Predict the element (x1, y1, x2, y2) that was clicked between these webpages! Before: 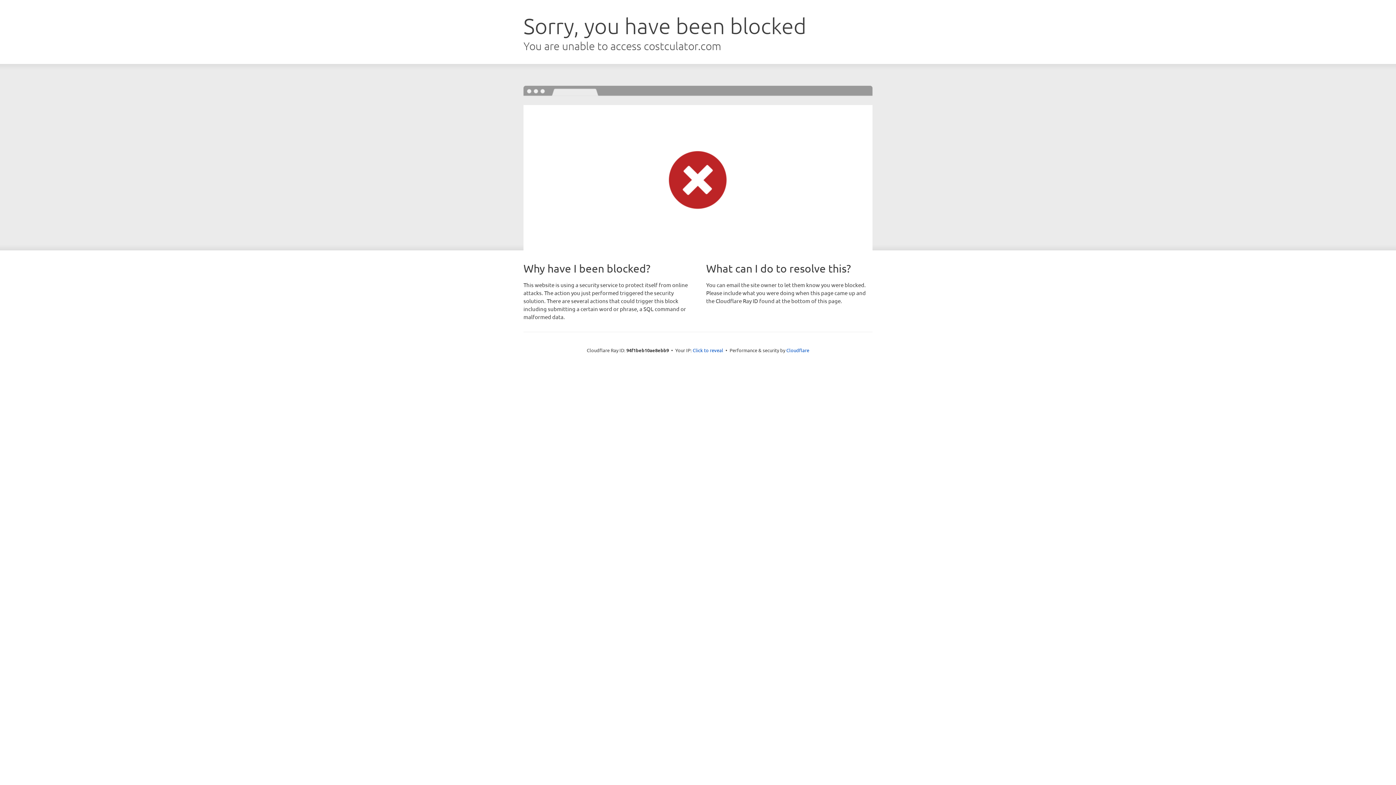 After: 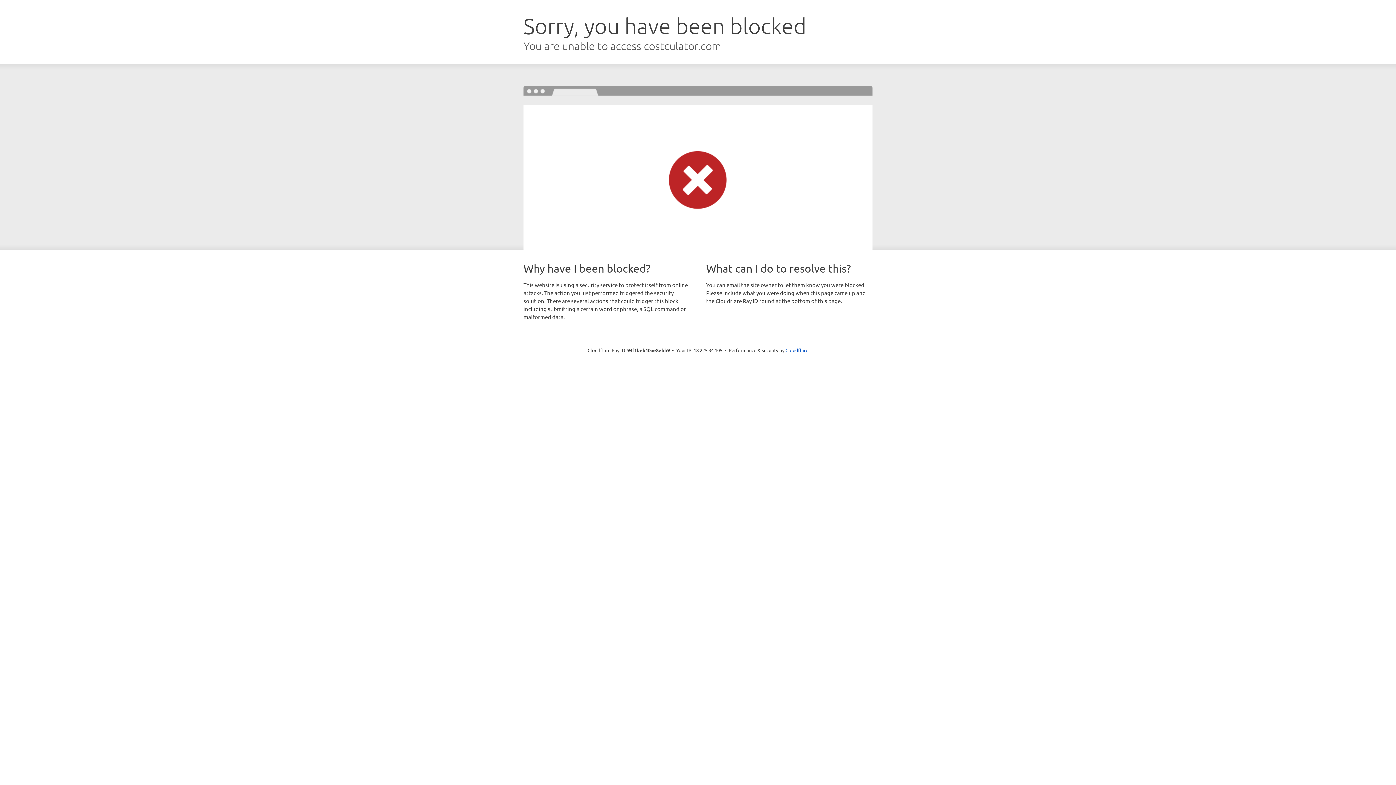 Action: bbox: (692, 346, 723, 353) label: Click to reveal